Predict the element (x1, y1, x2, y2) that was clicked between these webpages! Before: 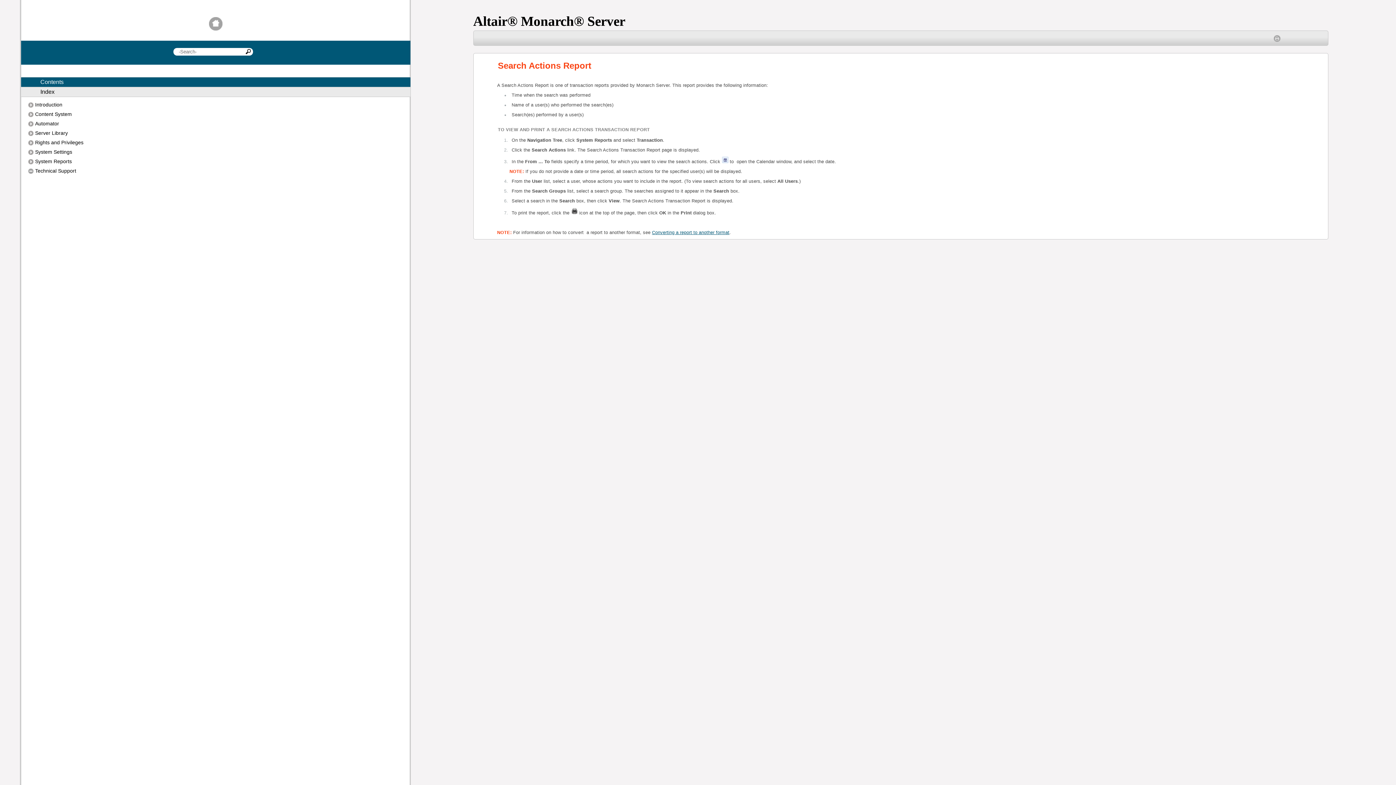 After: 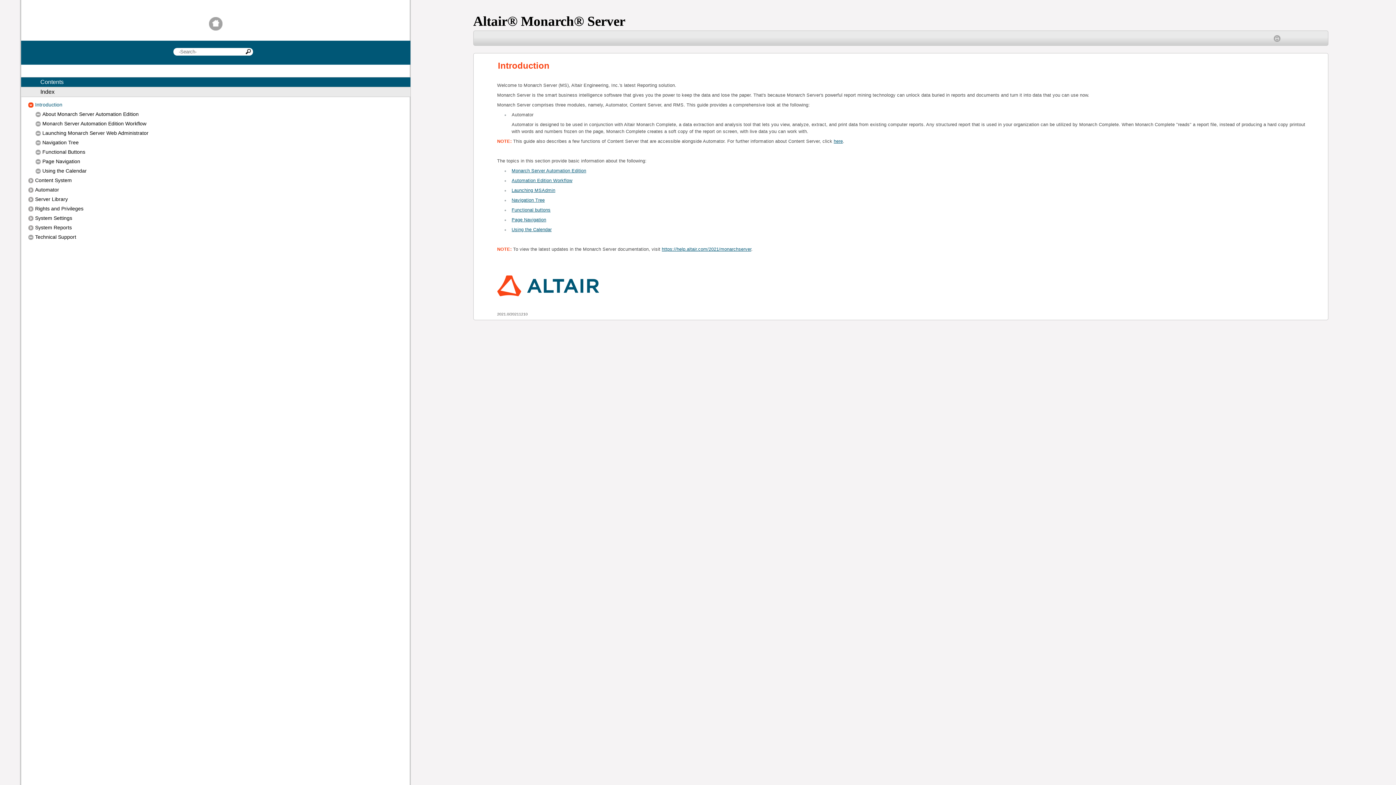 Action: bbox: (209, 25, 222, 31)